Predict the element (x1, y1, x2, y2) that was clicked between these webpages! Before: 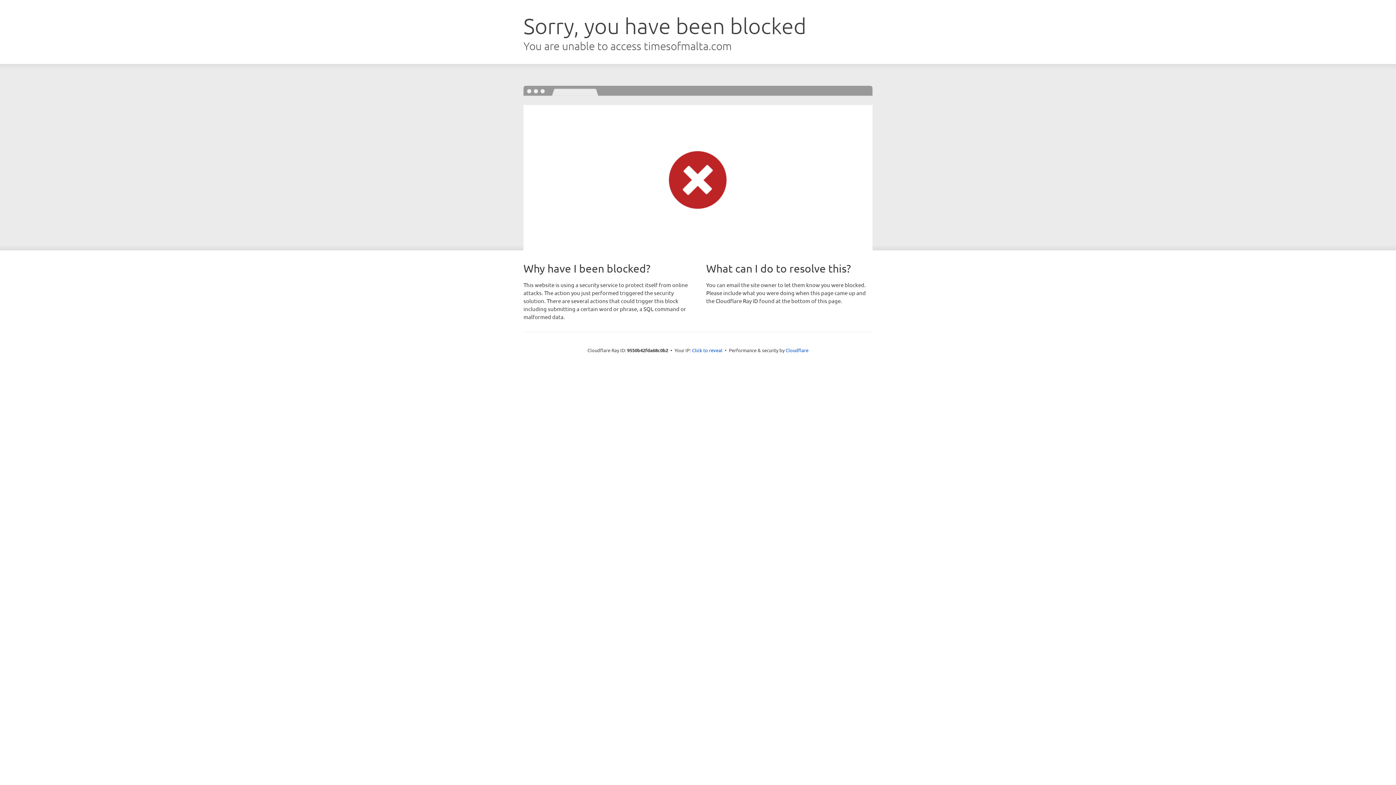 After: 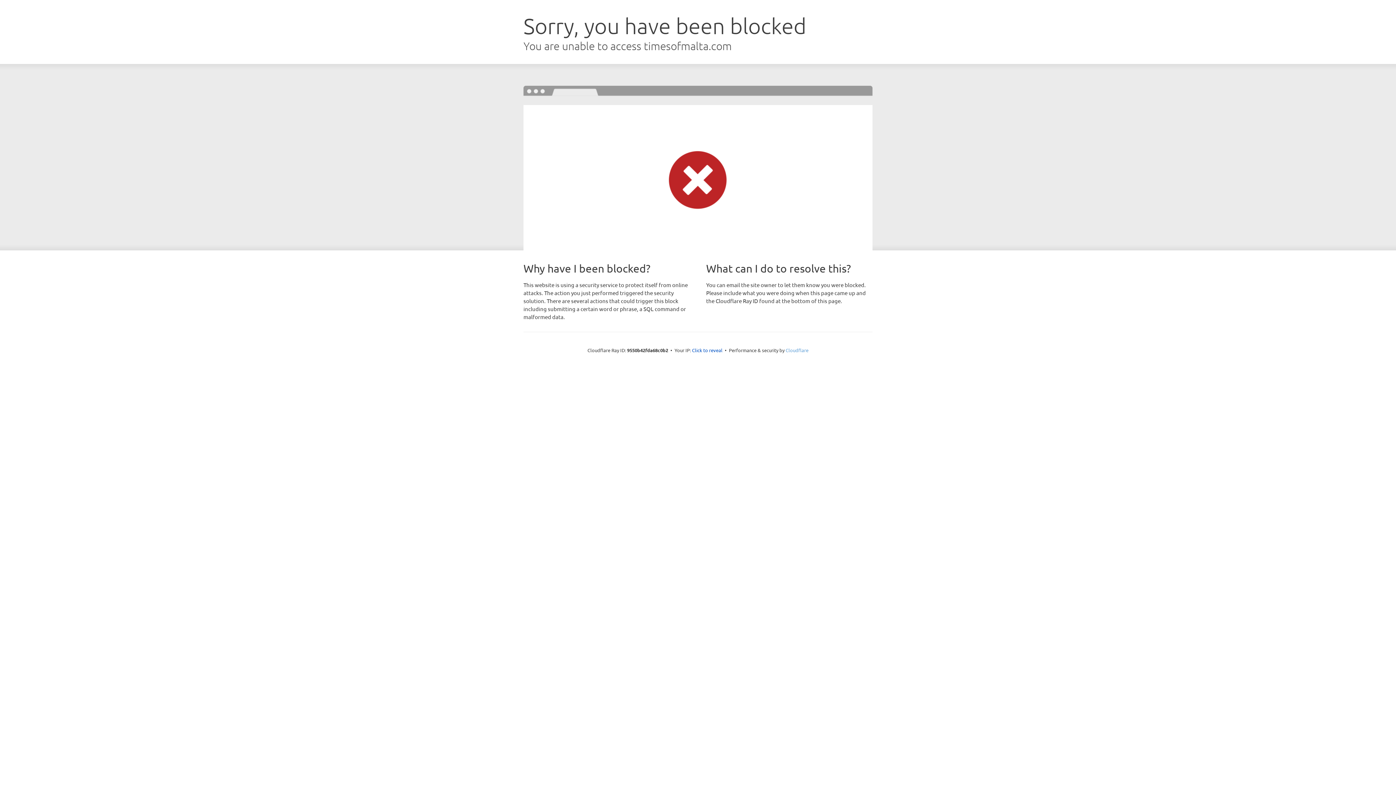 Action: label: Cloudflare bbox: (785, 347, 808, 353)